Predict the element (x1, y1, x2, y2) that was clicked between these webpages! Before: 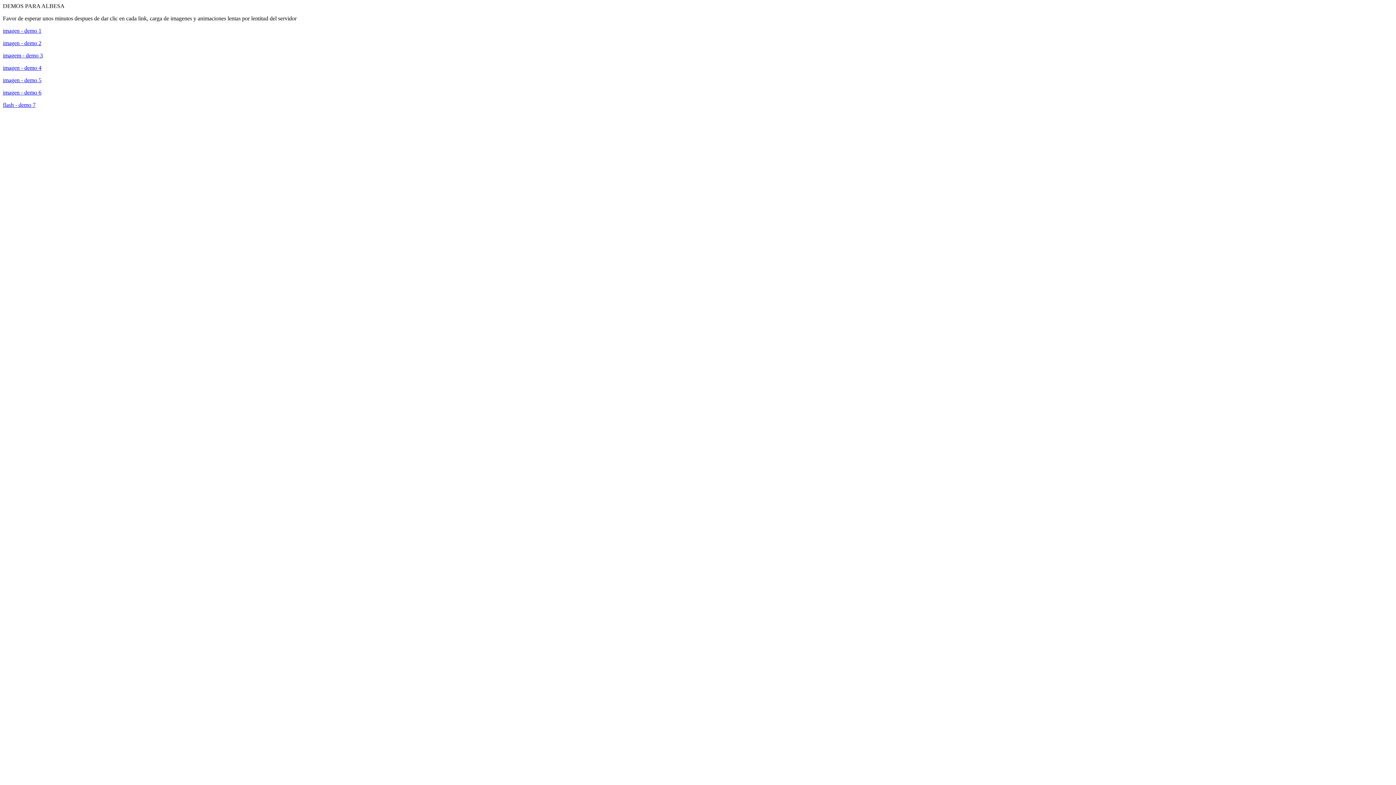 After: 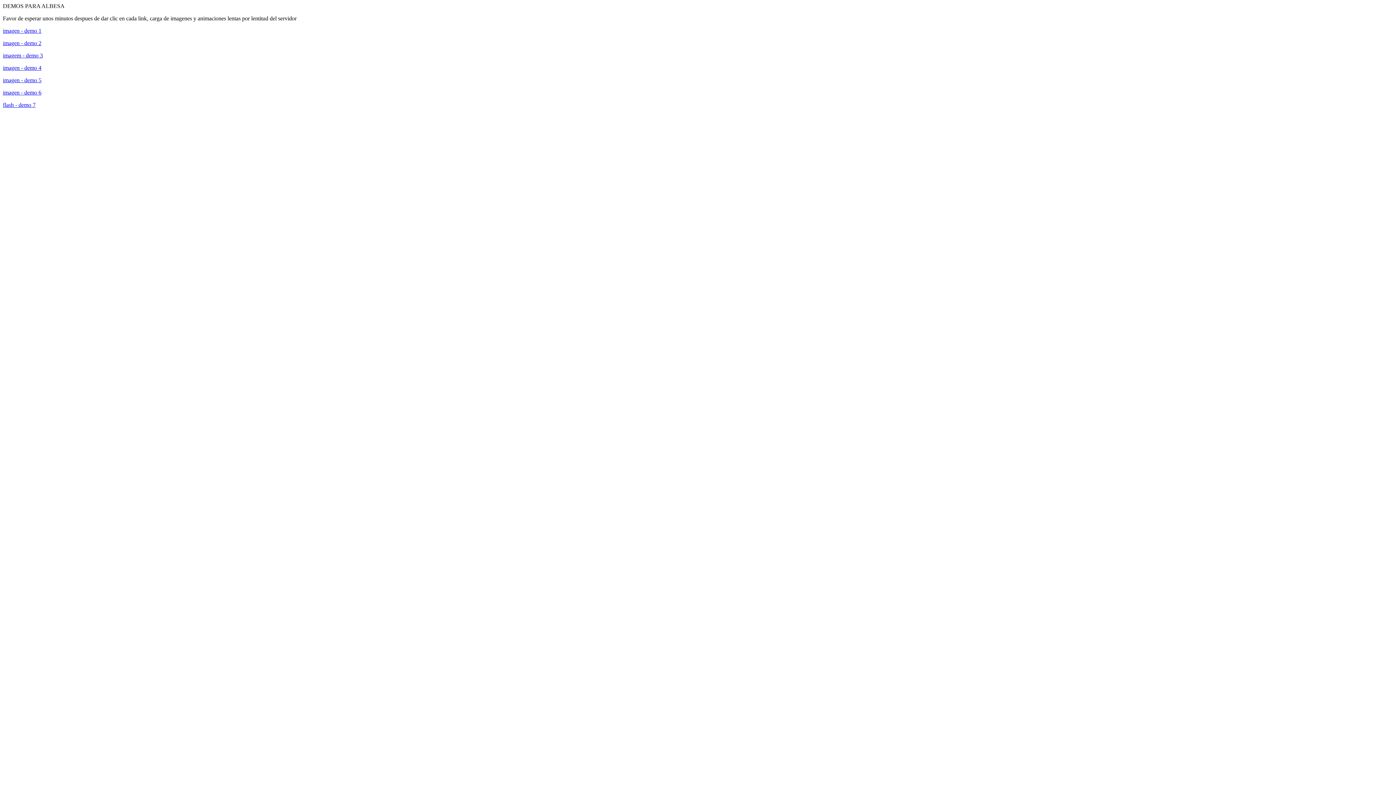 Action: bbox: (2, 40, 41, 46) label: imagen - demo 2